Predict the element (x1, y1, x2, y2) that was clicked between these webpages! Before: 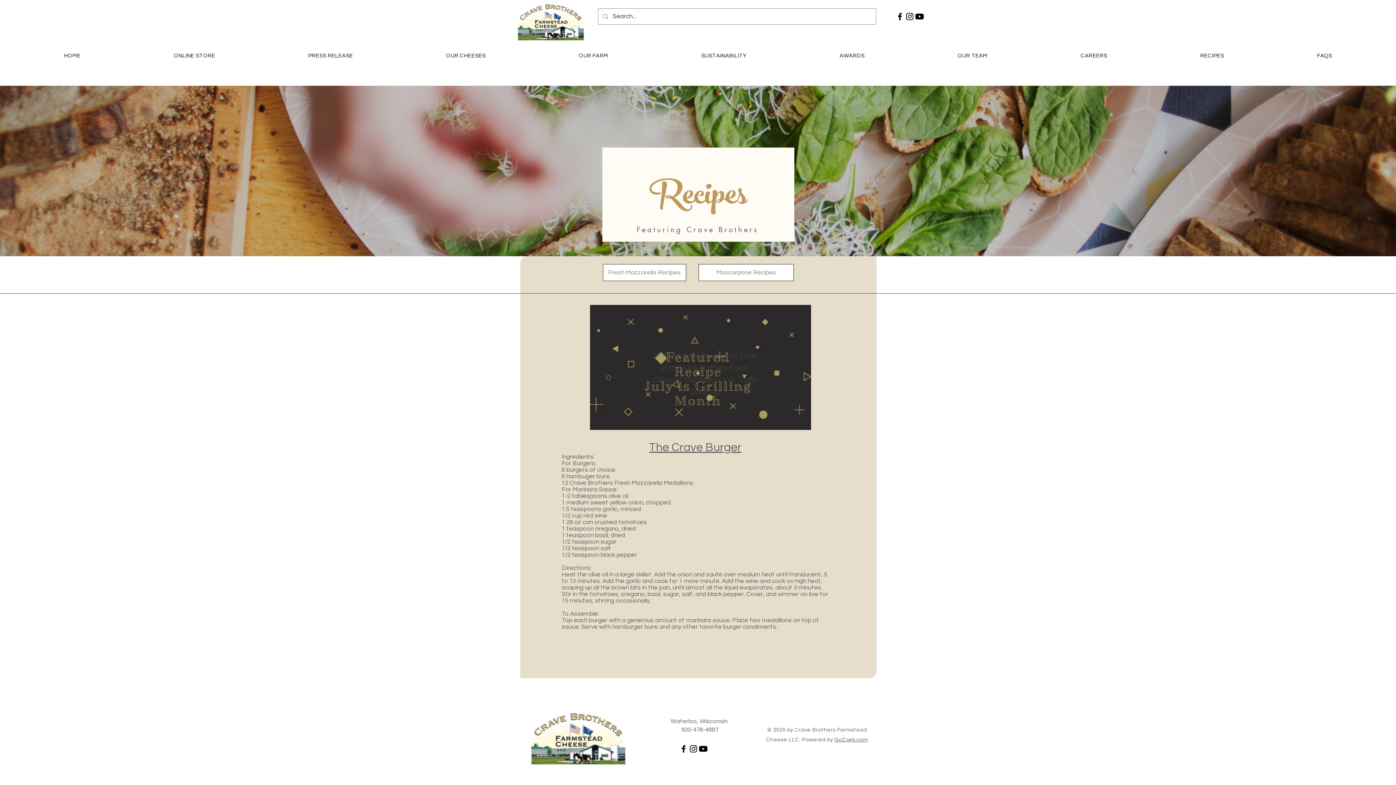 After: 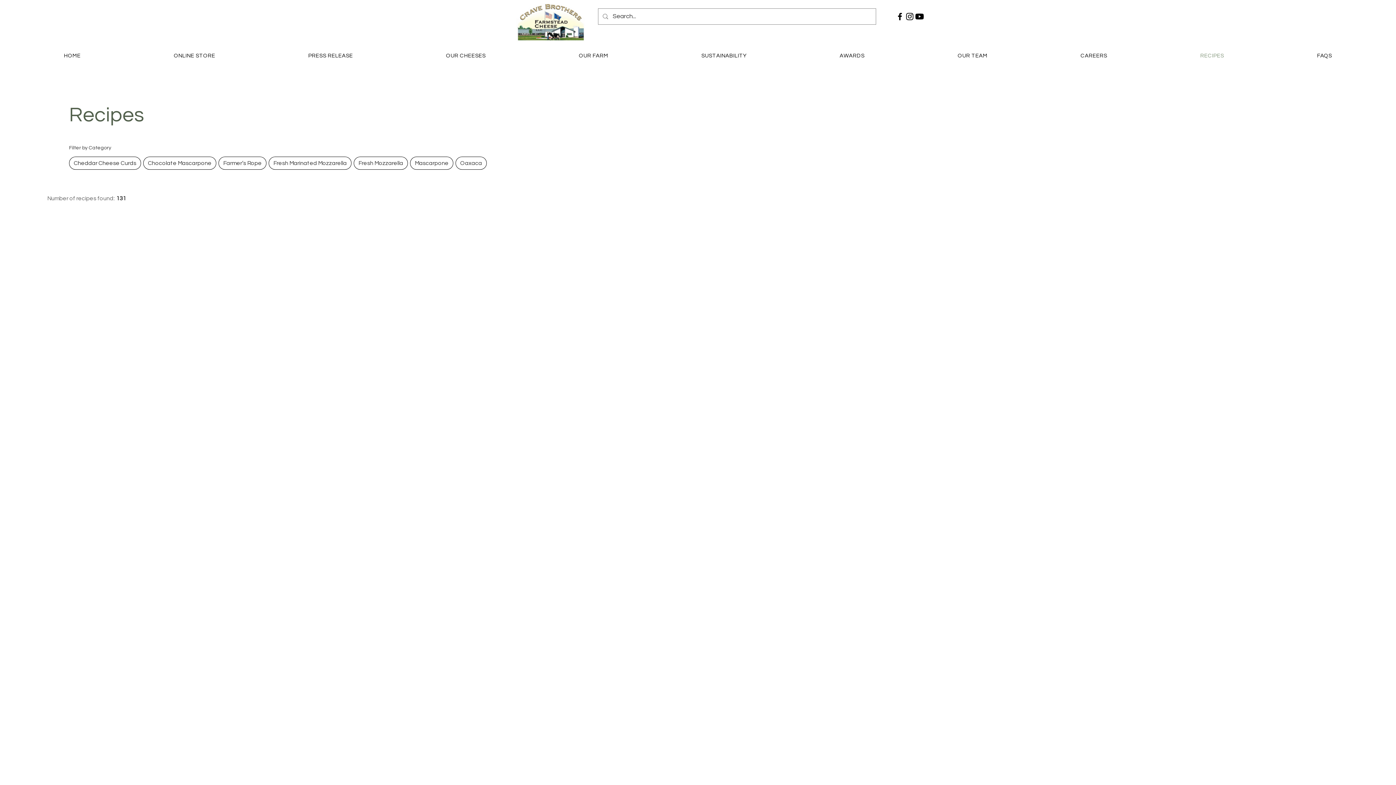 Action: label: RECIPES bbox: (1155, 49, 1269, 62)